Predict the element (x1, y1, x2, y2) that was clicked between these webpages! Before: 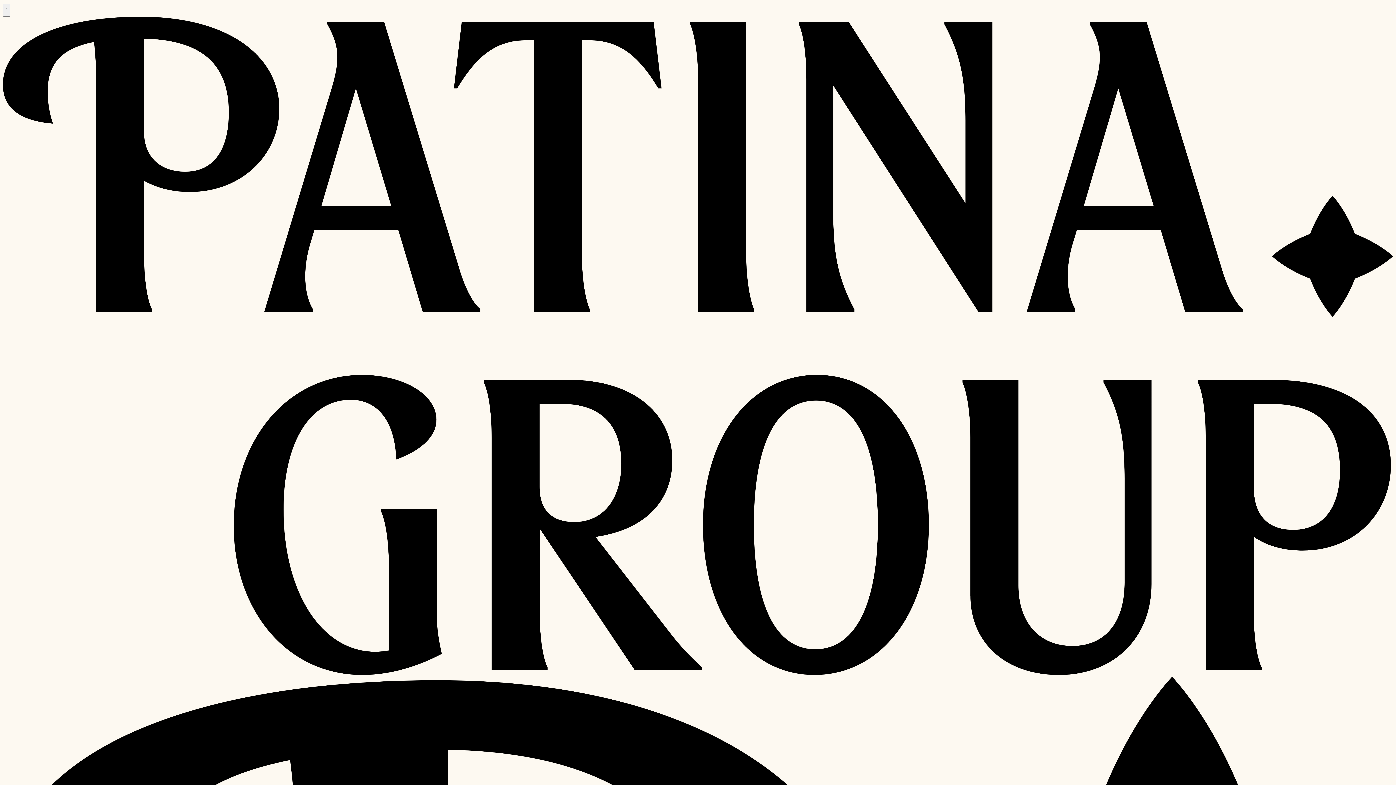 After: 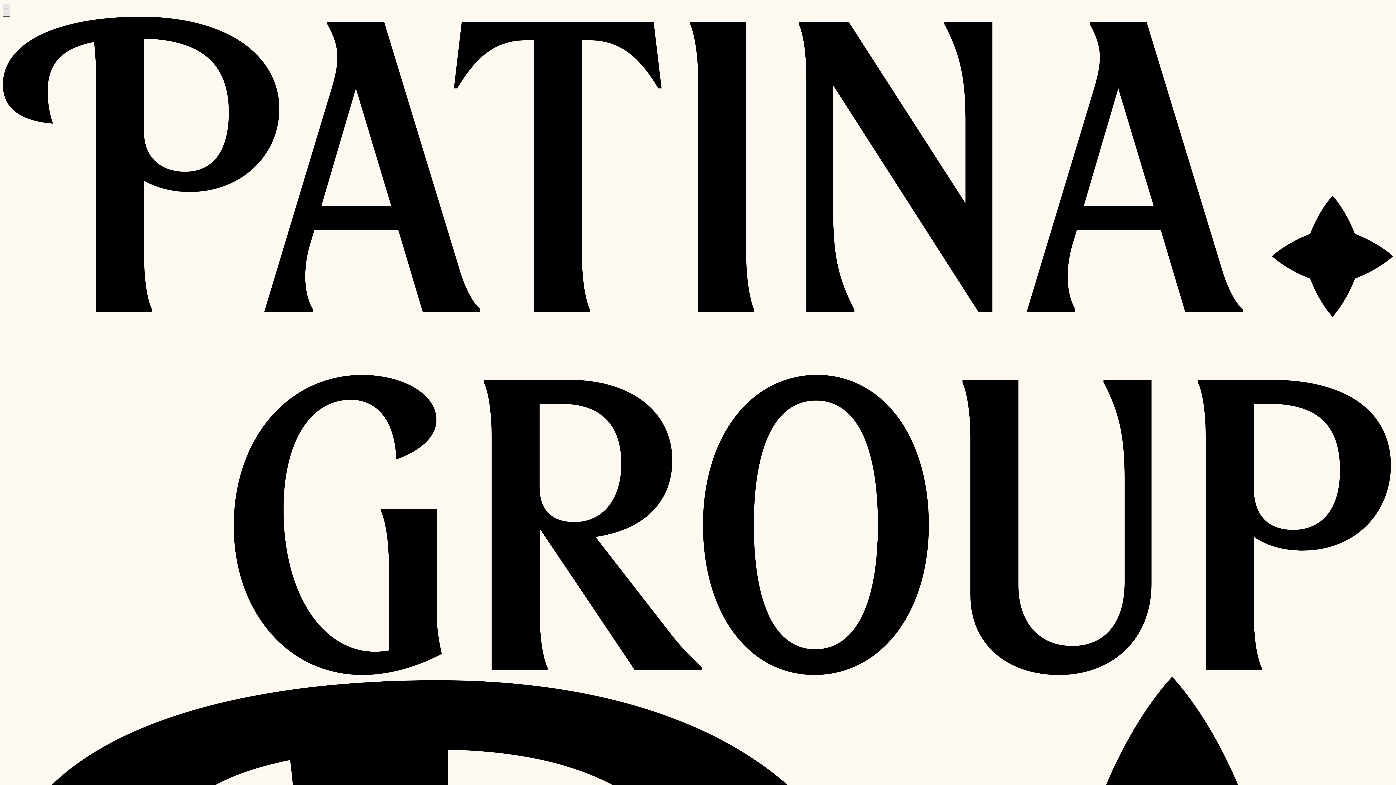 Action: label: Toggle Menu bbox: (2, 3, 10, 16)